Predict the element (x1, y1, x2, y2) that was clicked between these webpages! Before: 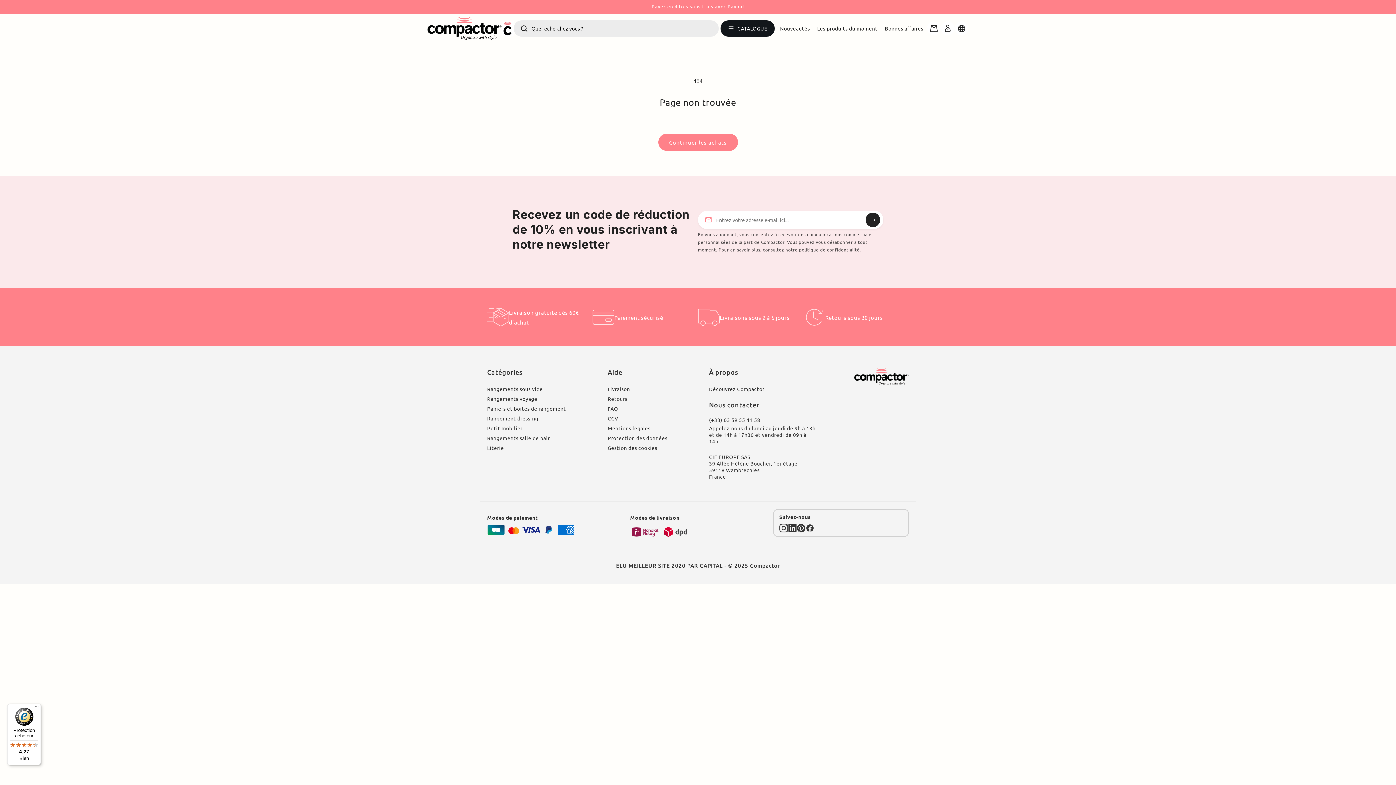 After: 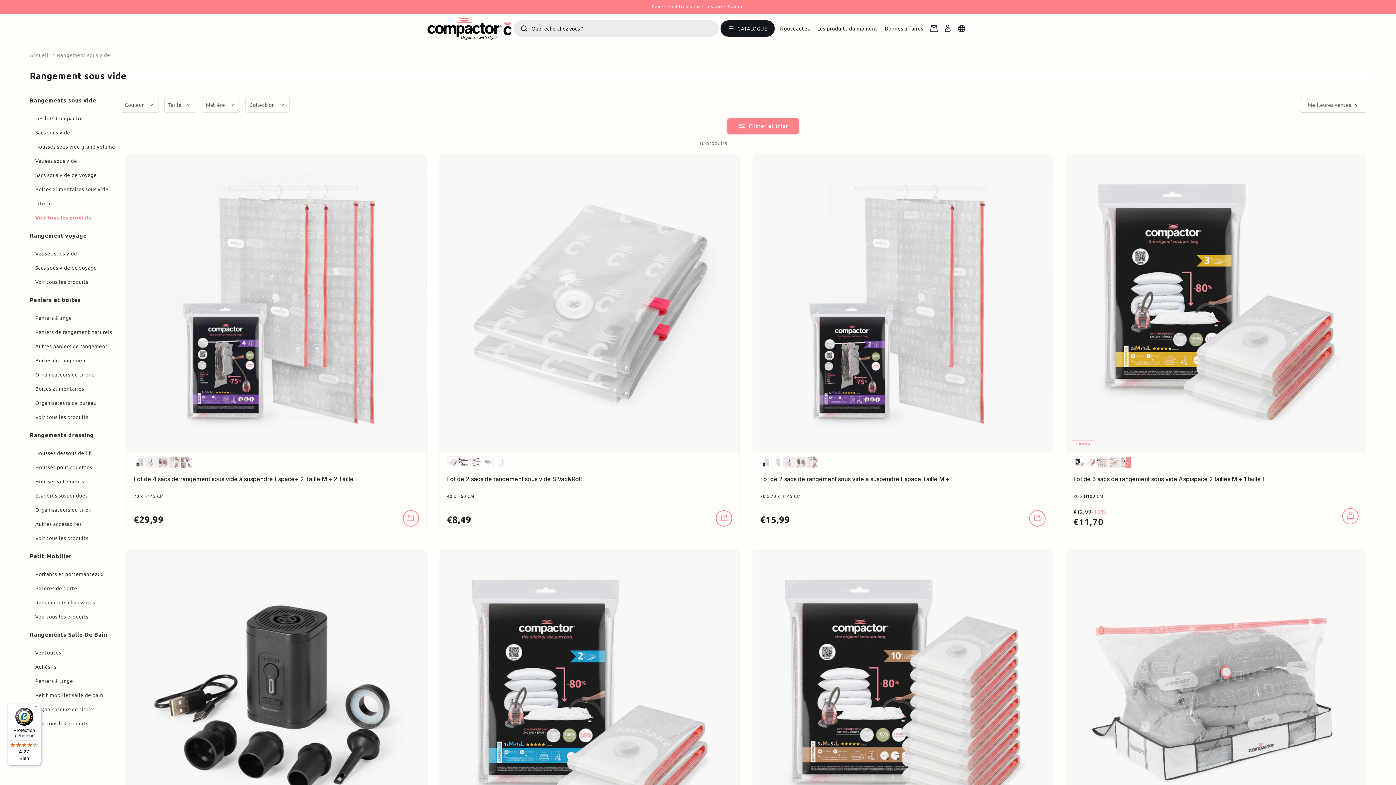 Action: label: Rangements sous vide bbox: (487, 384, 542, 393)